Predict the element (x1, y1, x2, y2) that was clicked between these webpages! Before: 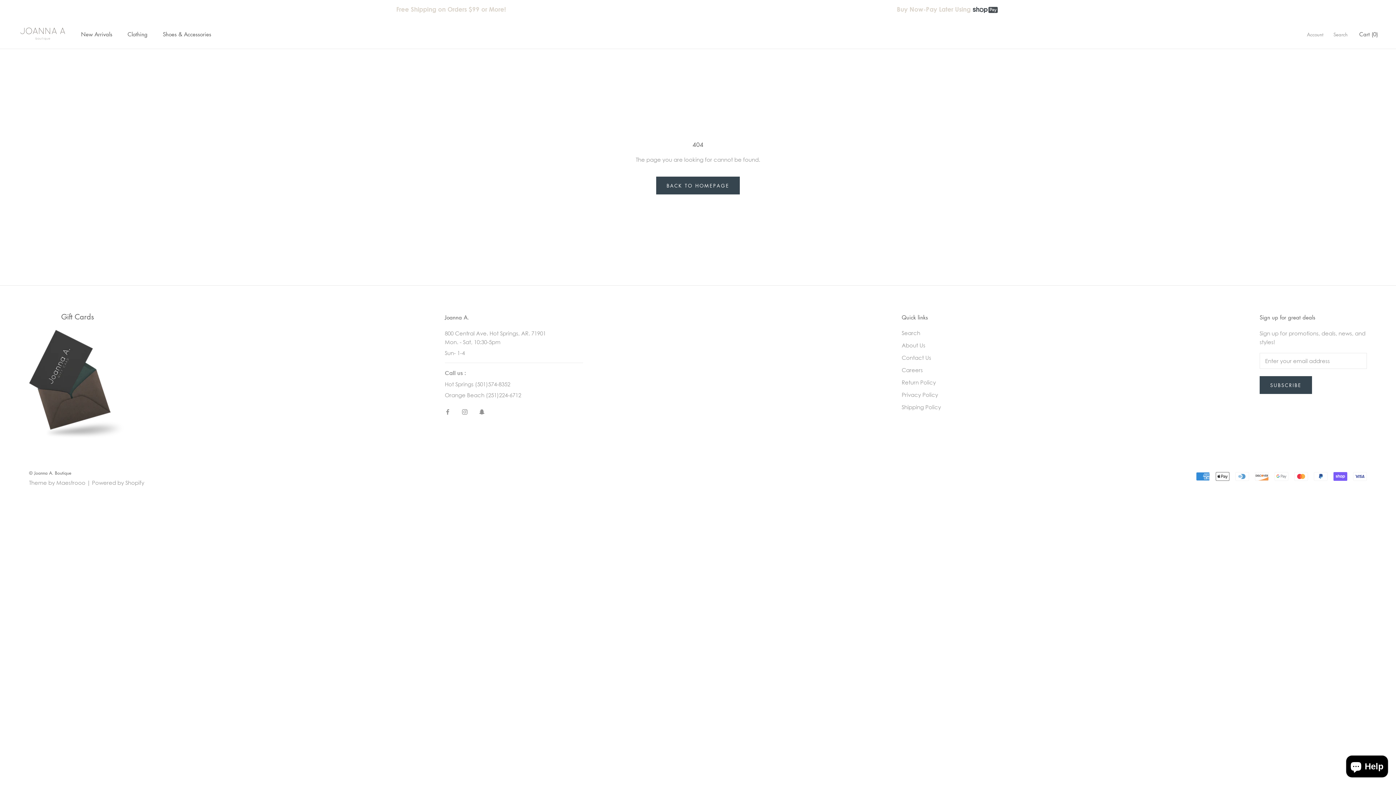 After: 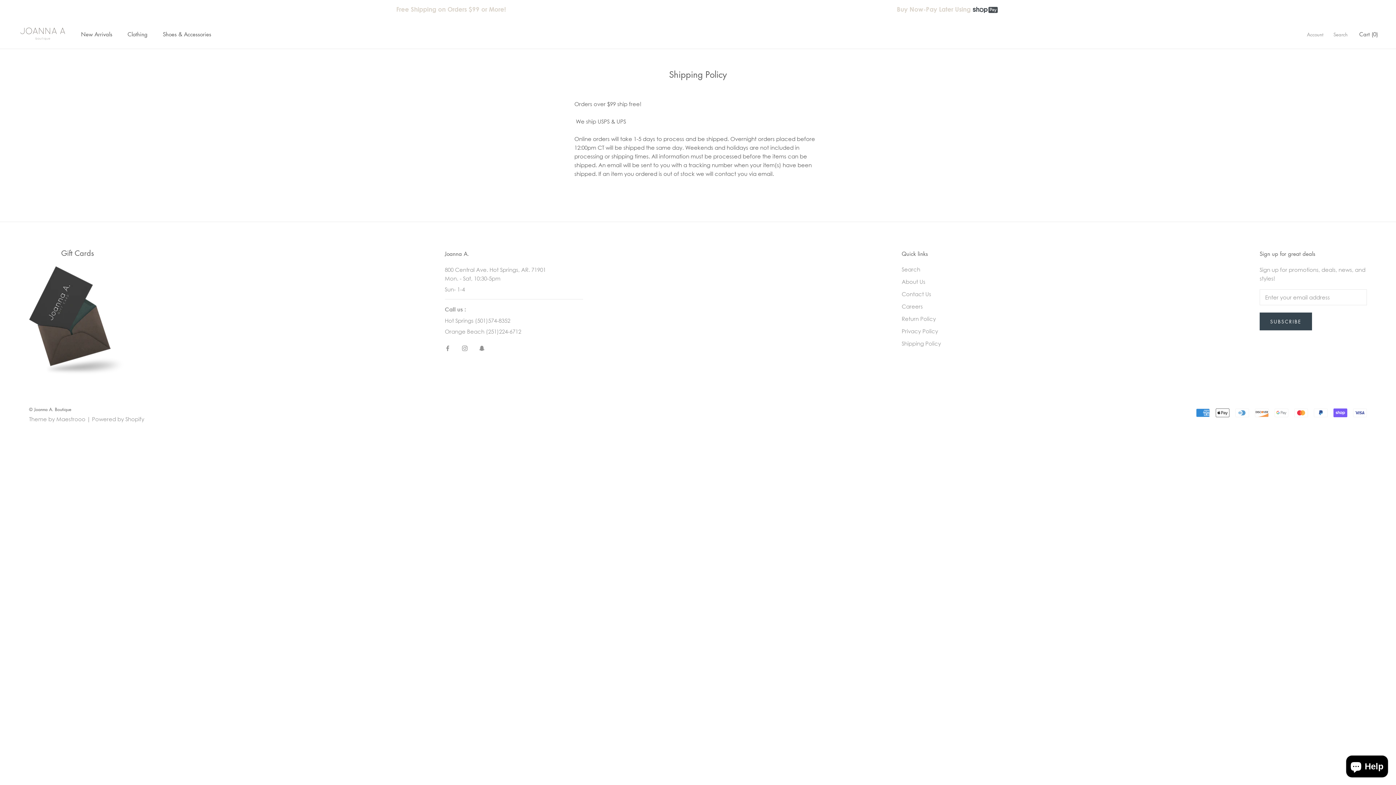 Action: label: Shipping Policy bbox: (901, 403, 941, 411)